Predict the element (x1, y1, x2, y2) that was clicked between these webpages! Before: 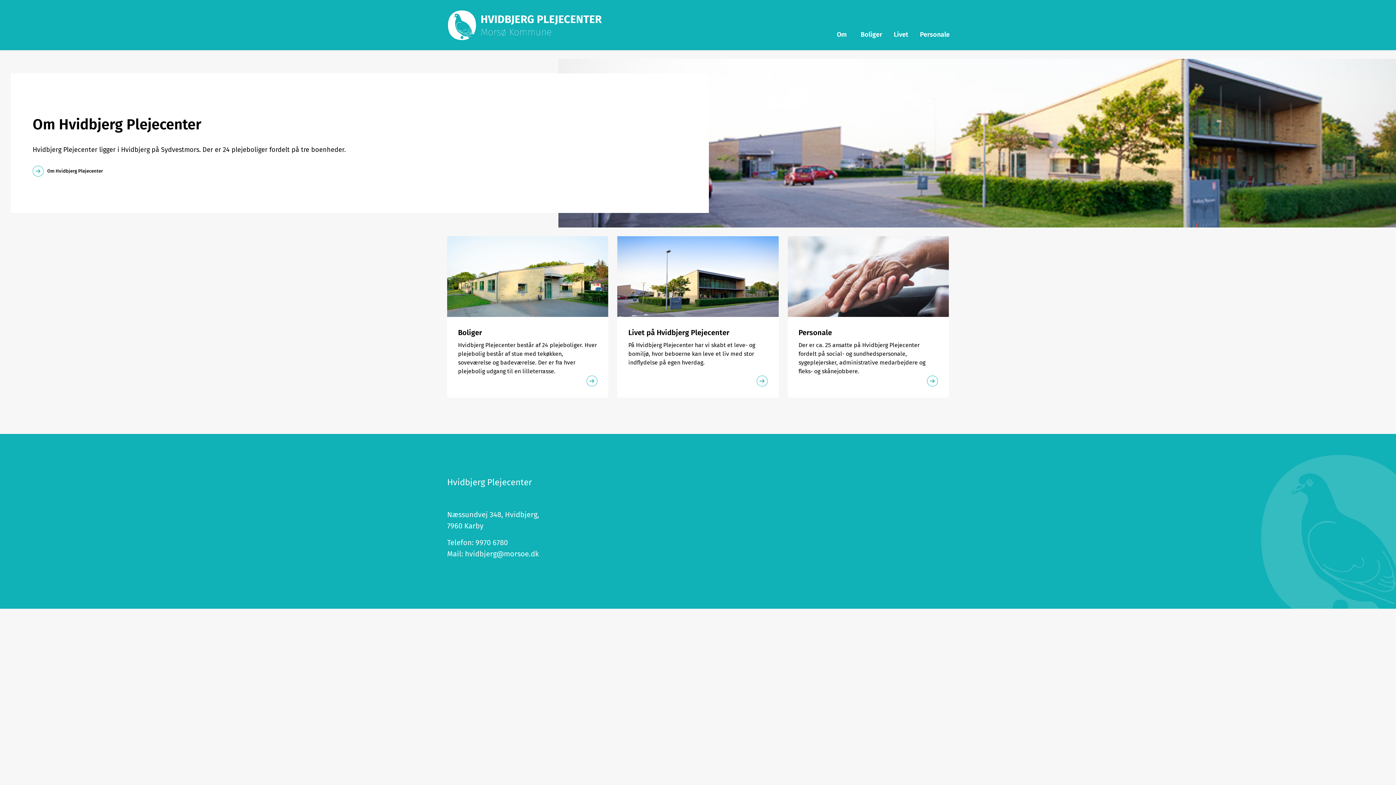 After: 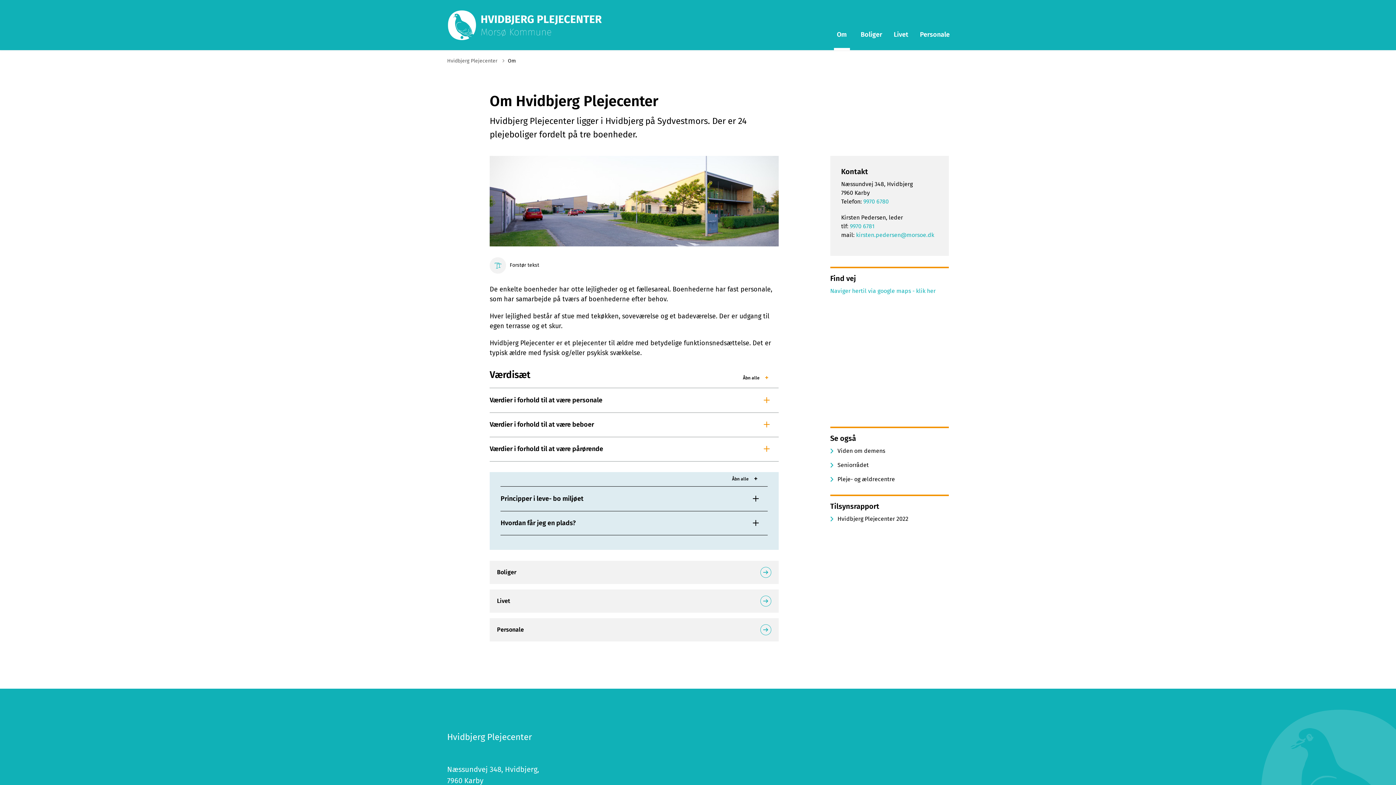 Action: label: Om bbox: (834, 23, 850, 50)